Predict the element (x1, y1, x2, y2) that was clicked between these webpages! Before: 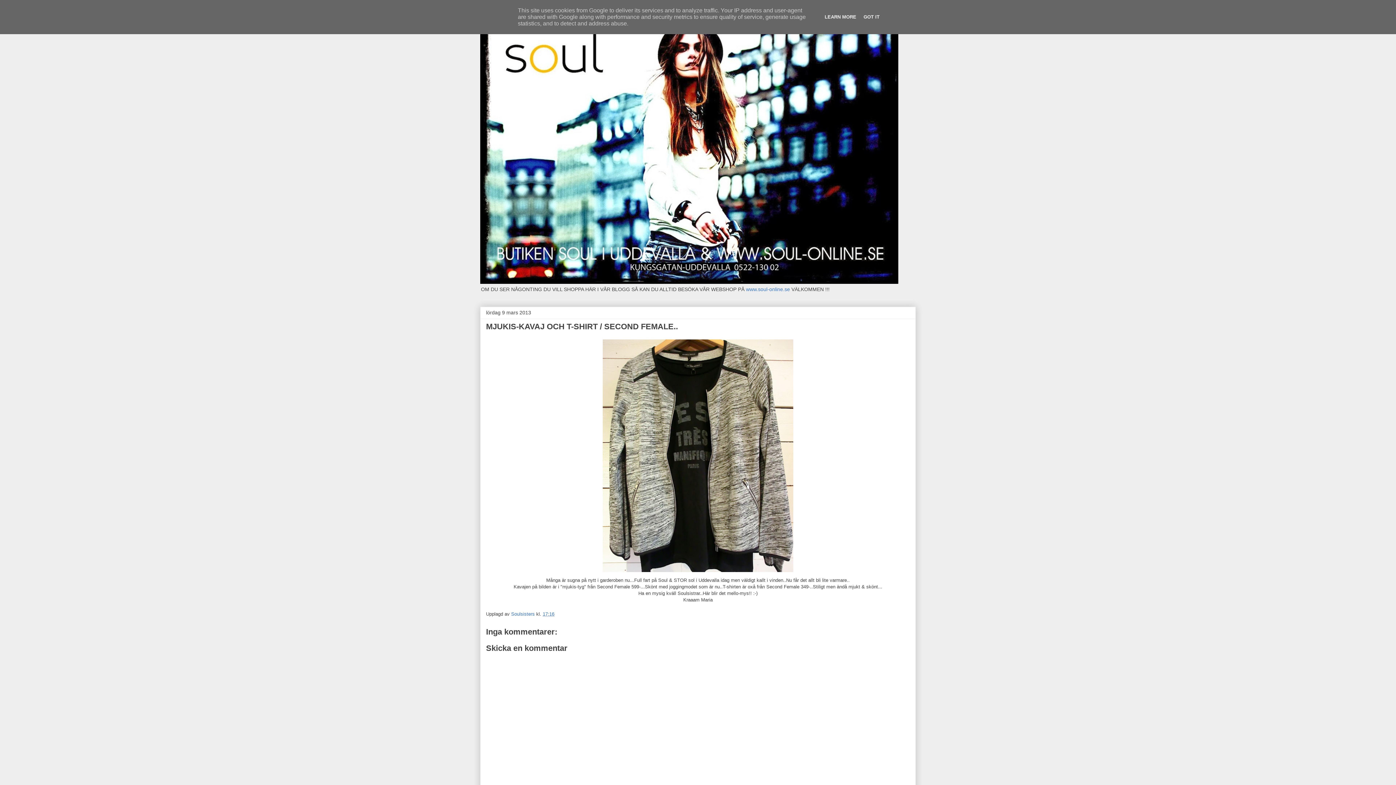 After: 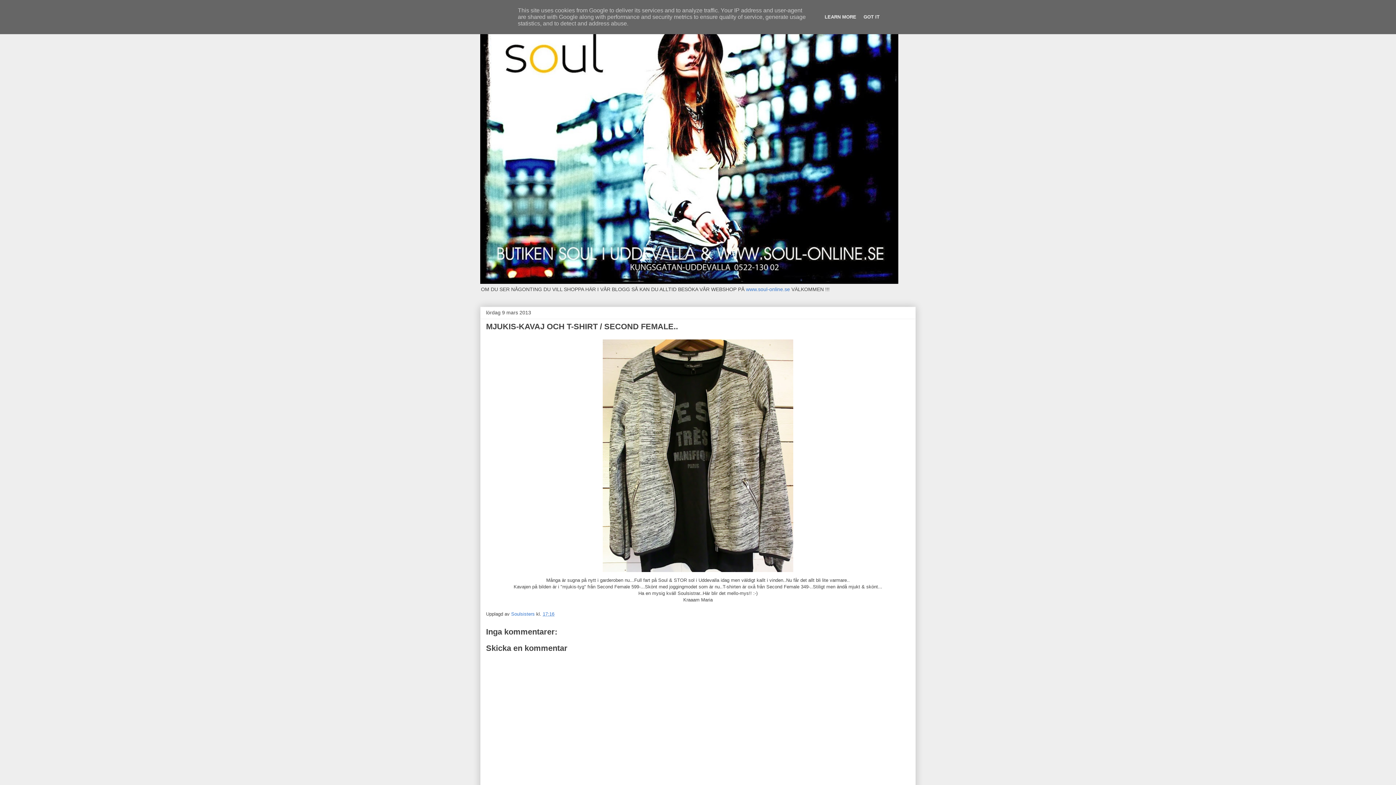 Action: label: 17:16 bbox: (542, 611, 554, 616)